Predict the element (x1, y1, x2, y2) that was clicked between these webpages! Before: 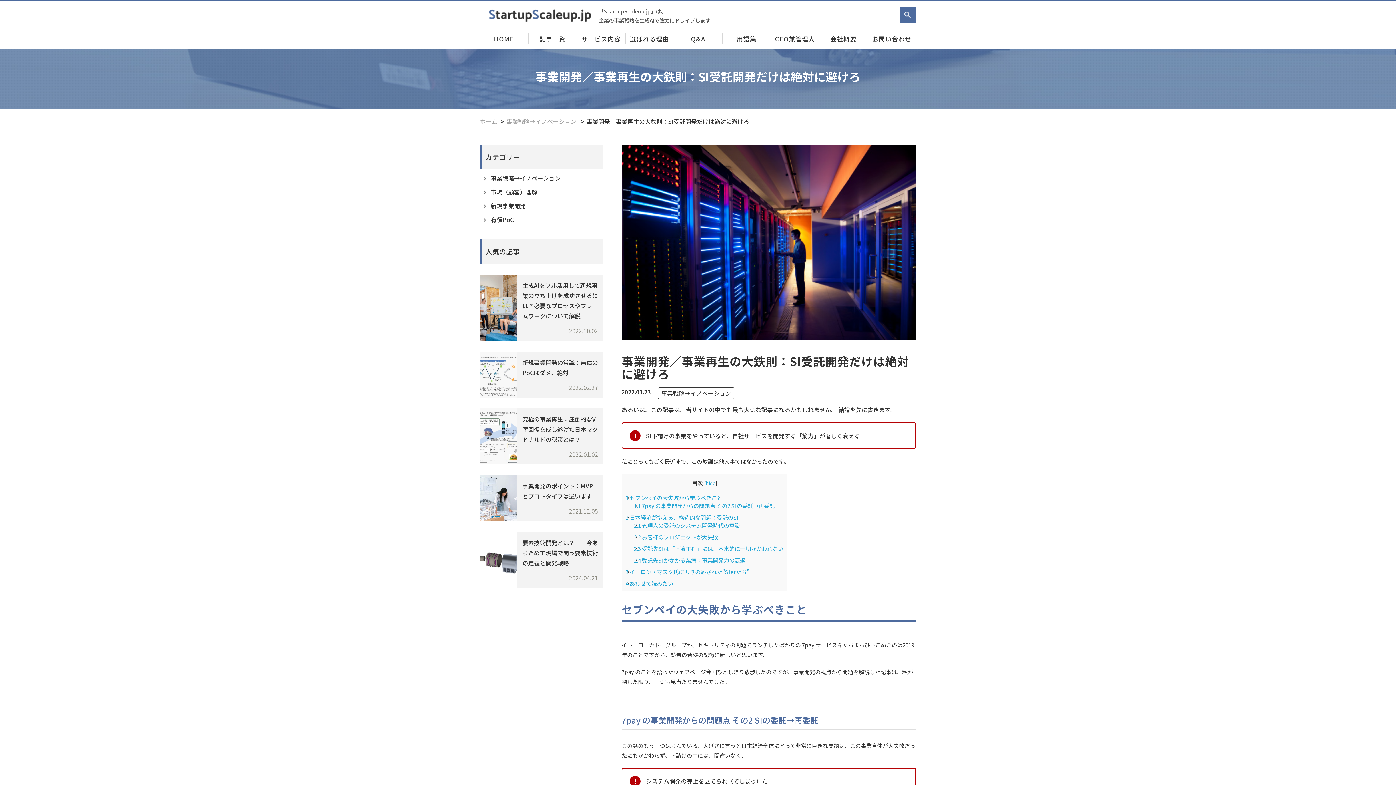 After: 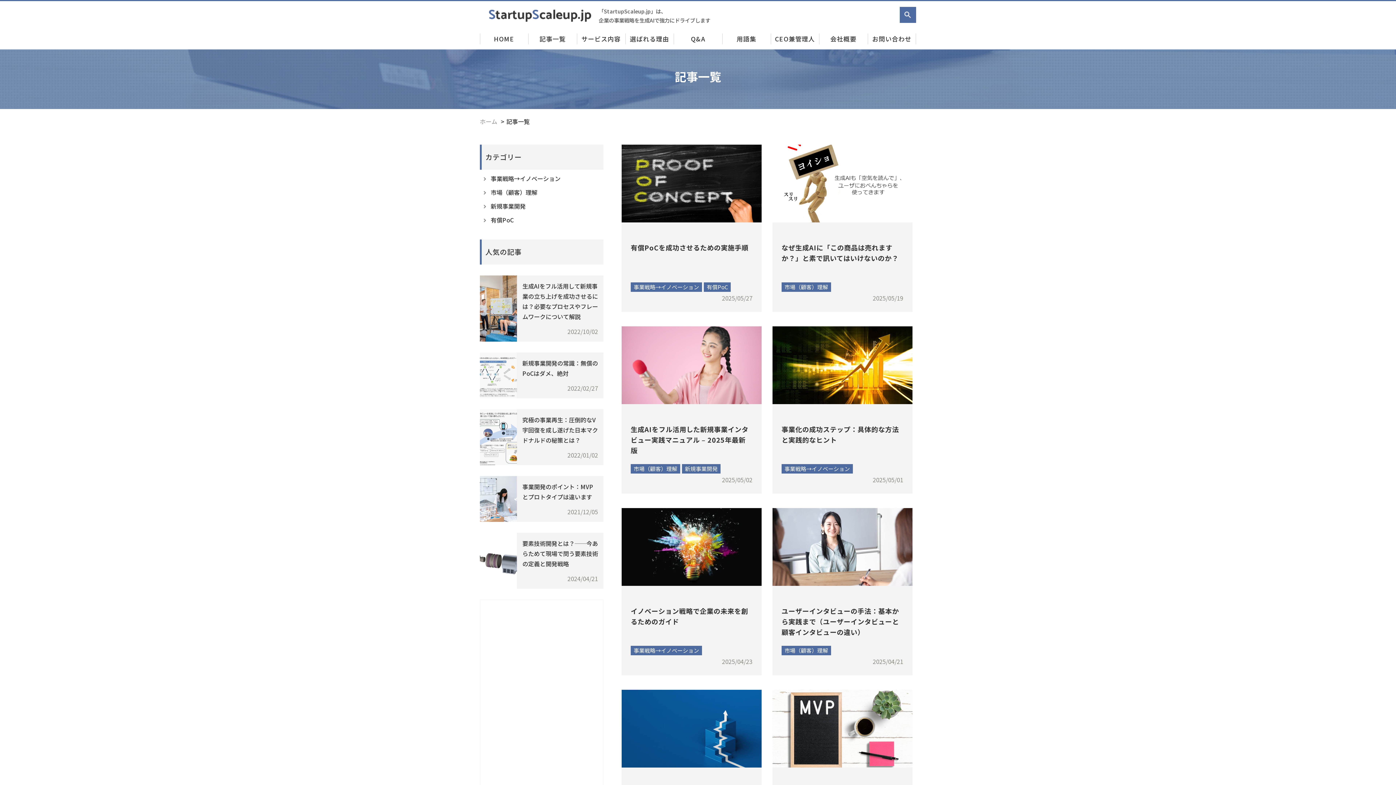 Action: label: 記事一覧 bbox: (528, 28, 576, 49)